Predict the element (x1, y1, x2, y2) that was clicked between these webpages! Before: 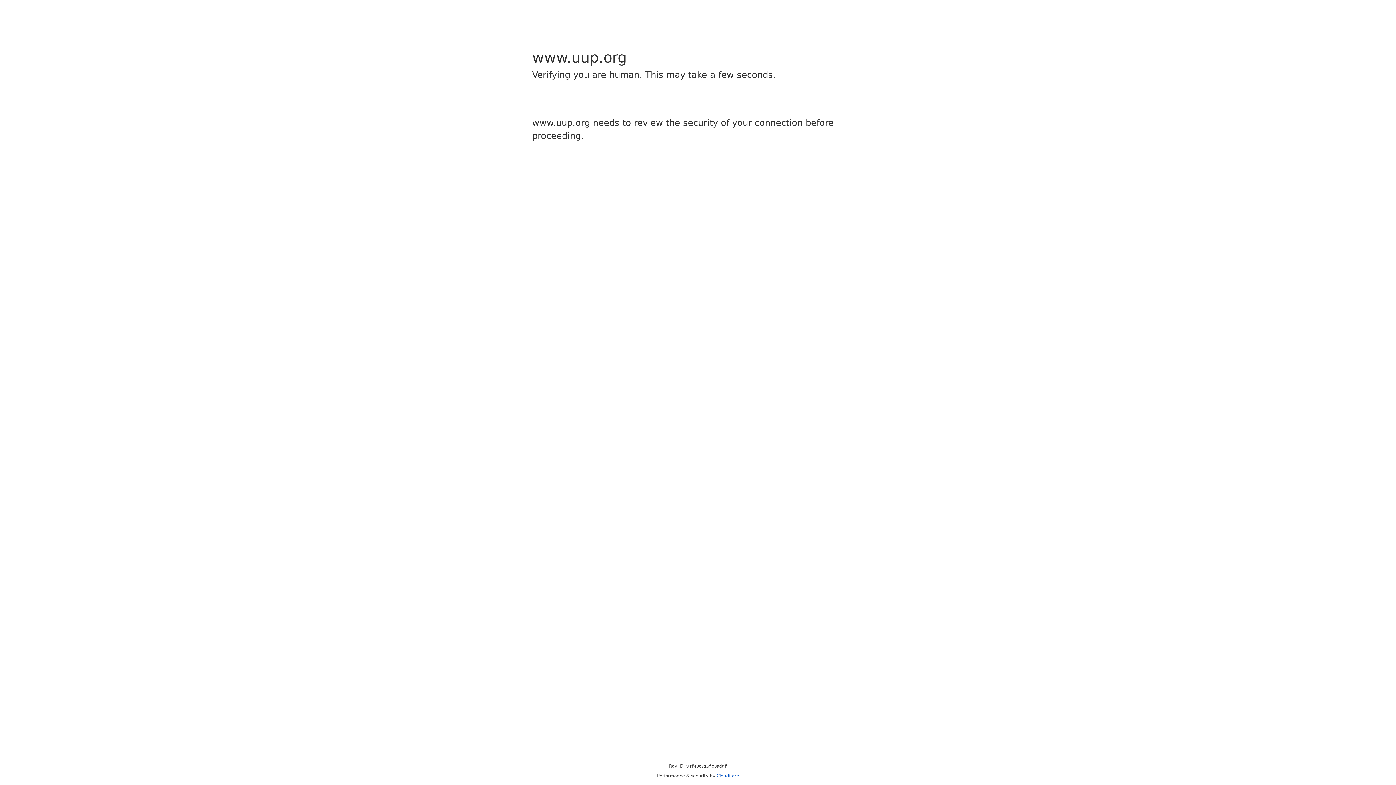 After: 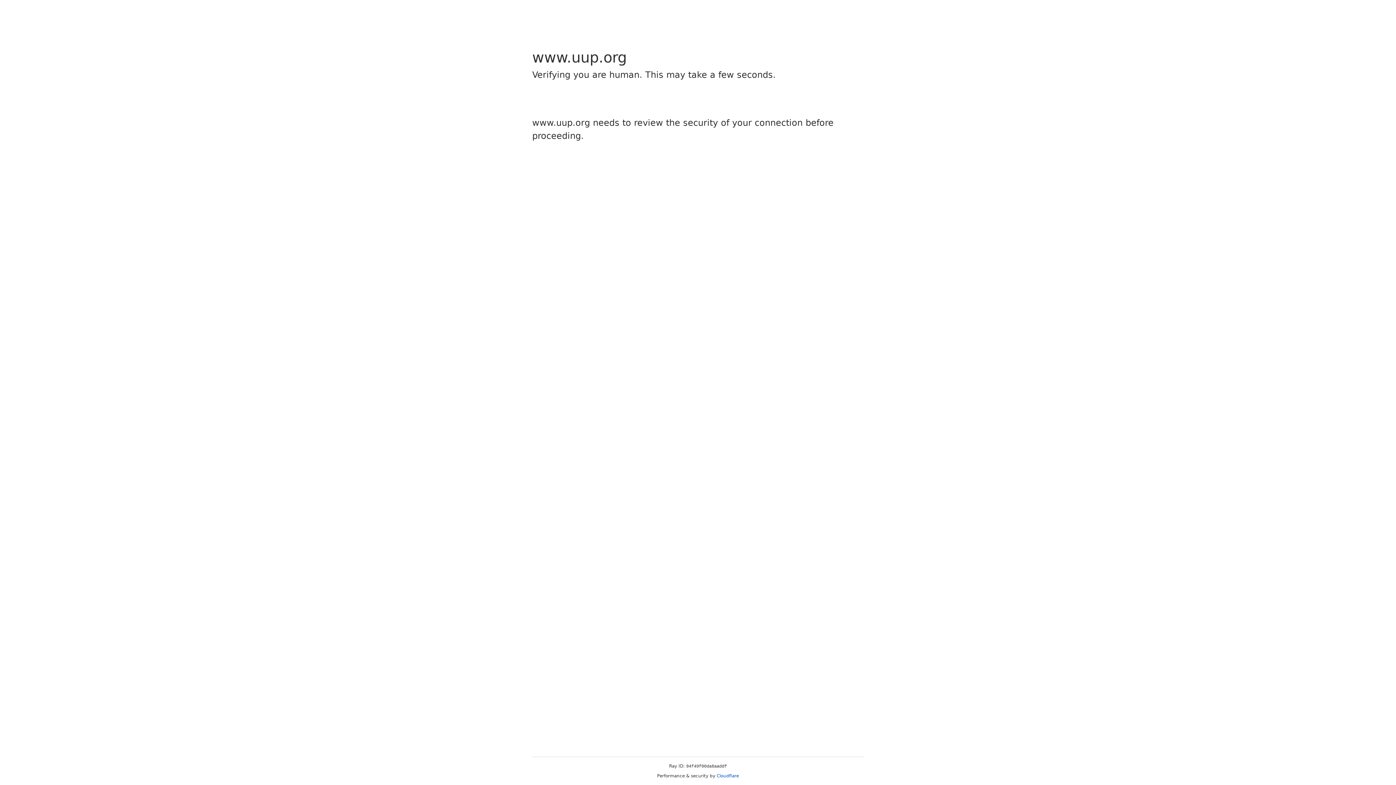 Action: bbox: (716, 773, 739, 778) label: Cloudflare